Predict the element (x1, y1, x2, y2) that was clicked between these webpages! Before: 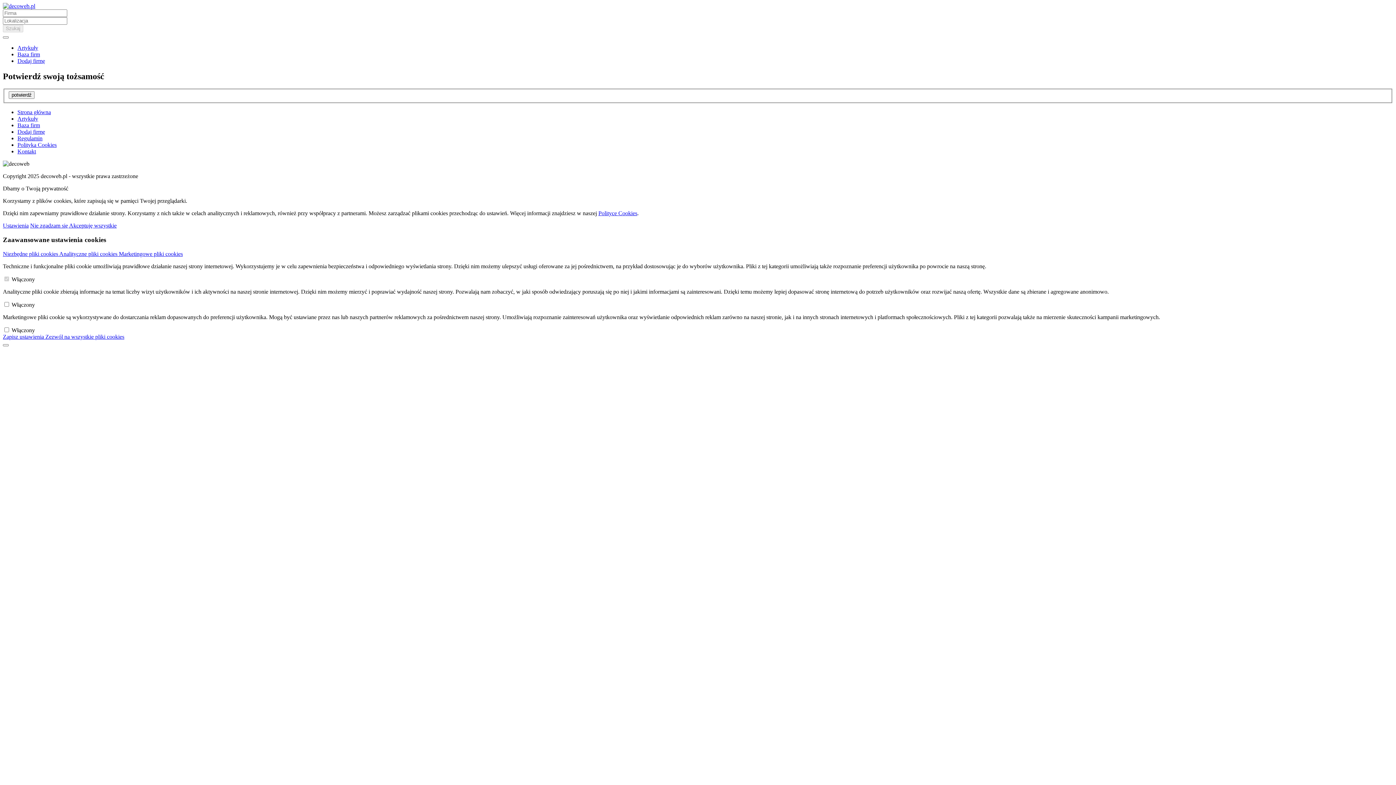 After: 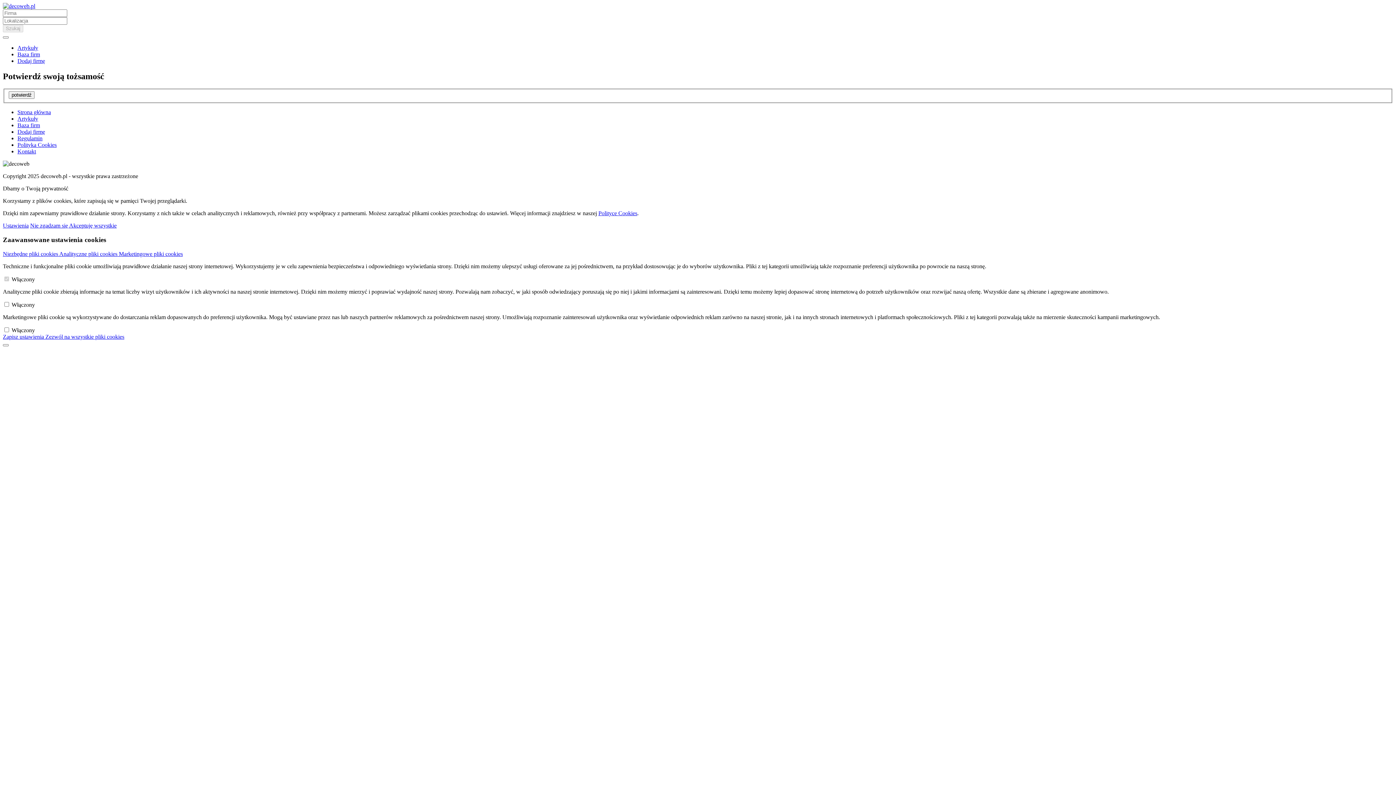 Action: label: Polityce Cookies bbox: (598, 210, 637, 216)